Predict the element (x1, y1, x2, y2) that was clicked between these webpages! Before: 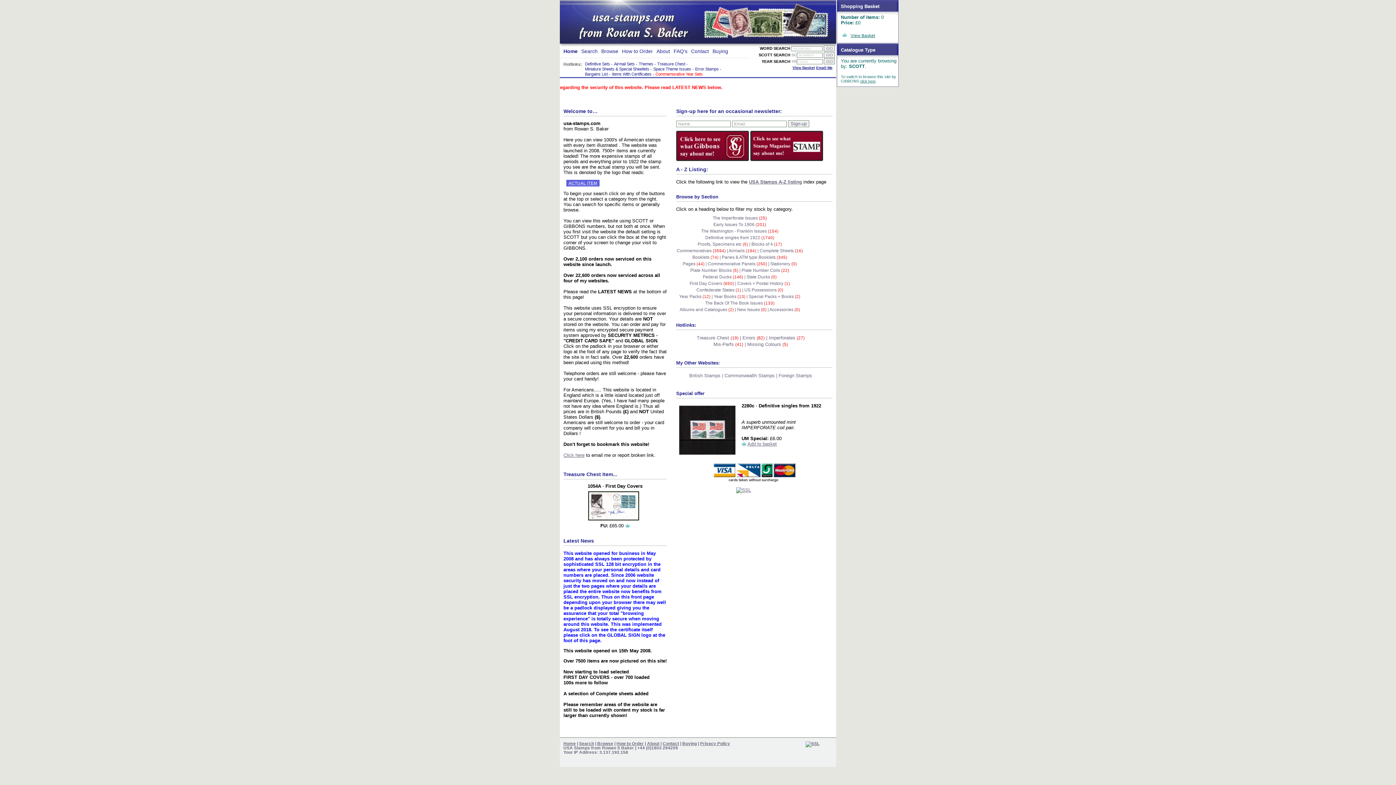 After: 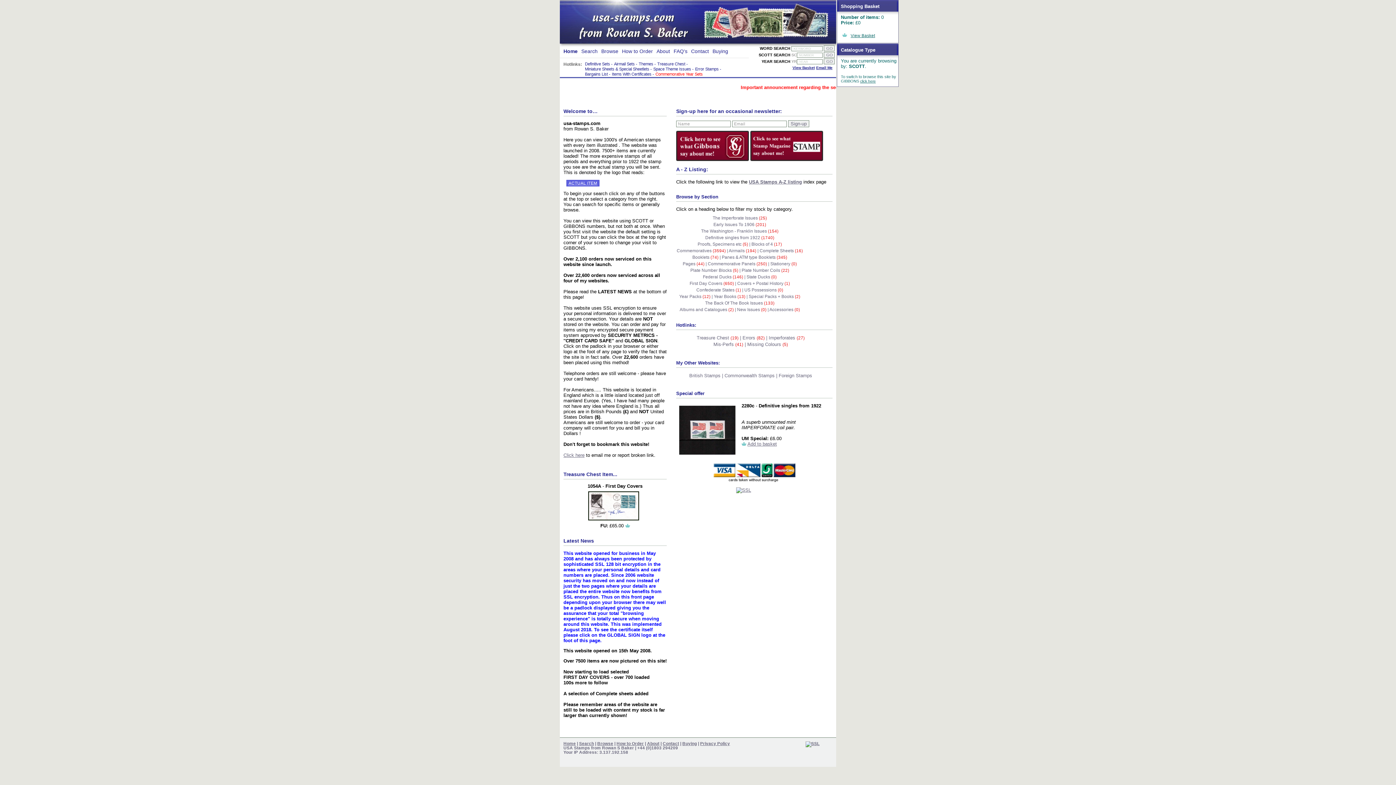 Action: bbox: (750, 156, 823, 162)